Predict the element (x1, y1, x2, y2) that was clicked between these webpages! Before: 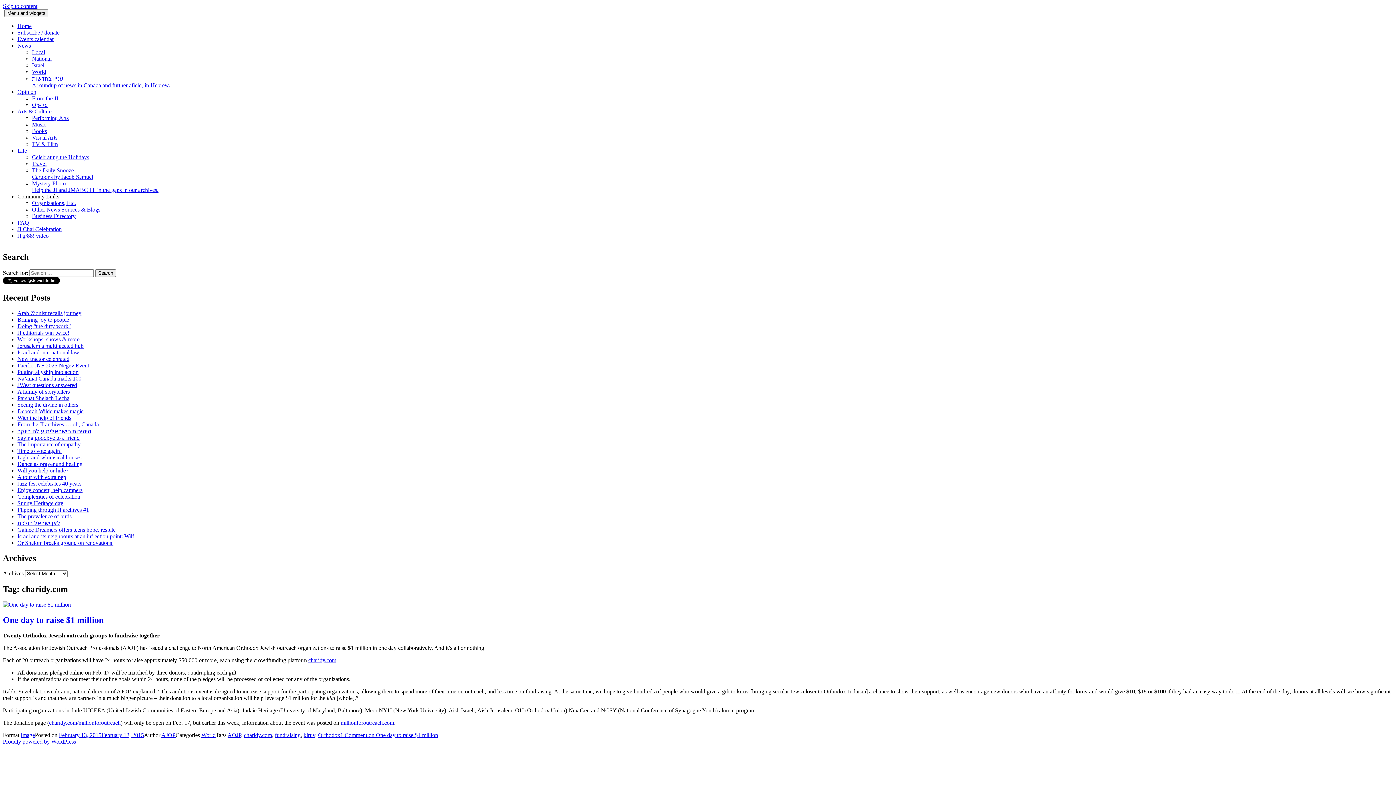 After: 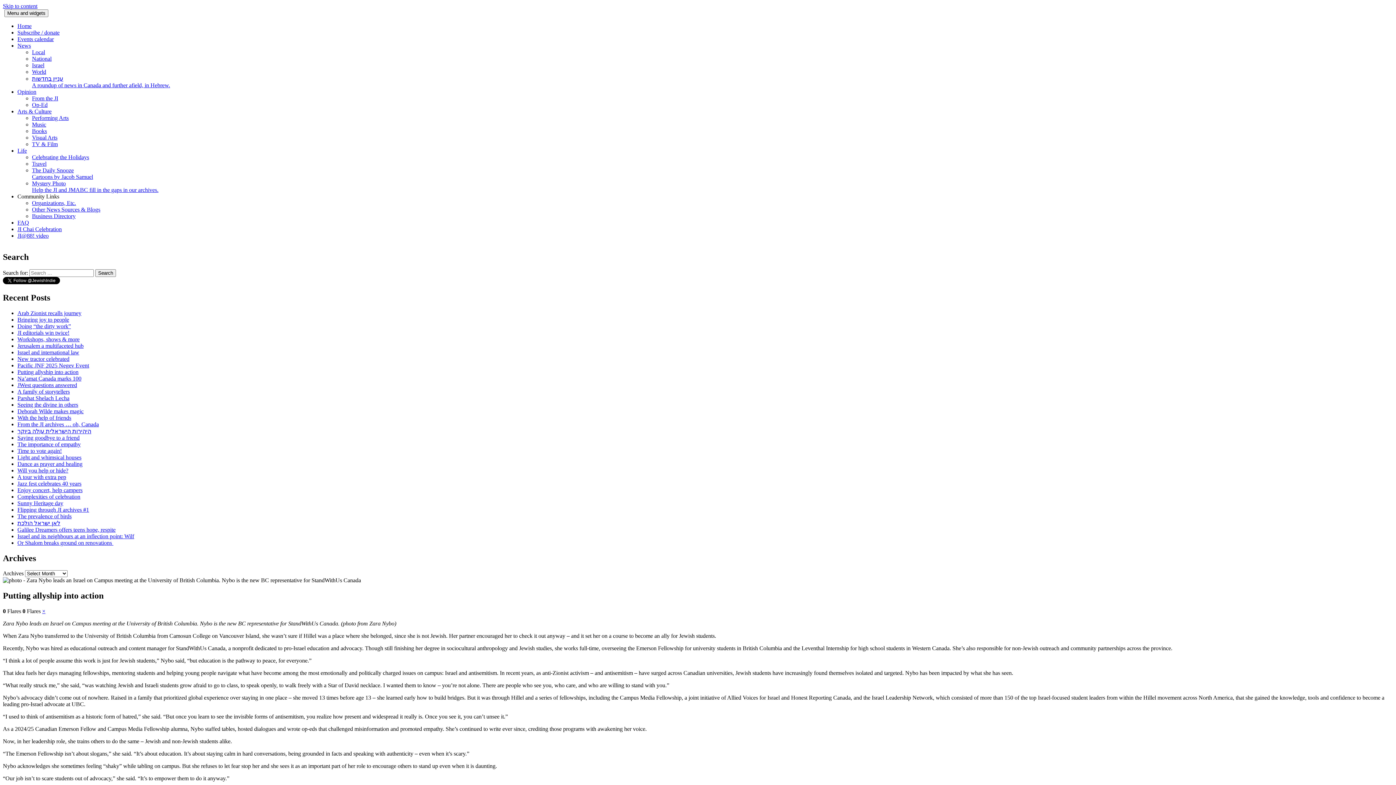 Action: label: Putting allyship into action bbox: (17, 368, 78, 375)